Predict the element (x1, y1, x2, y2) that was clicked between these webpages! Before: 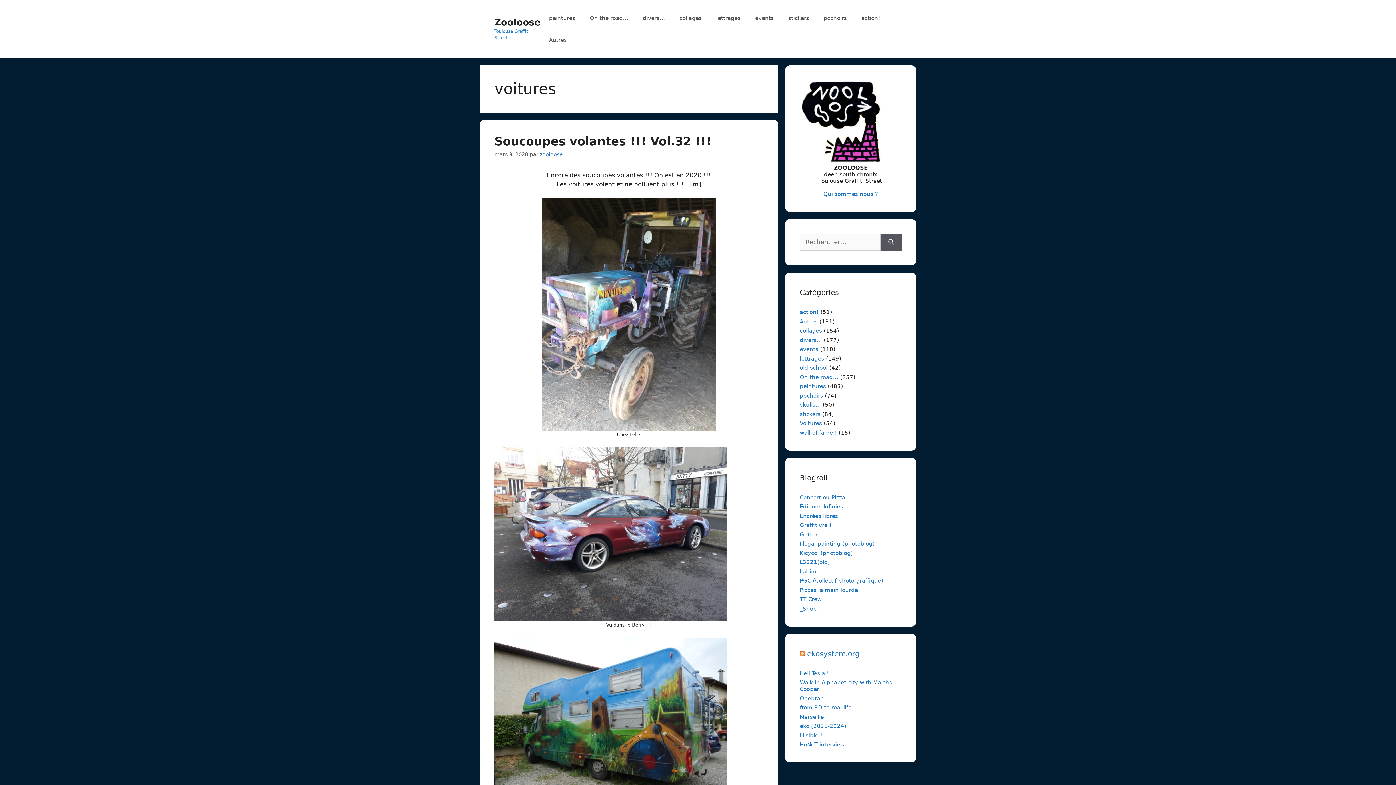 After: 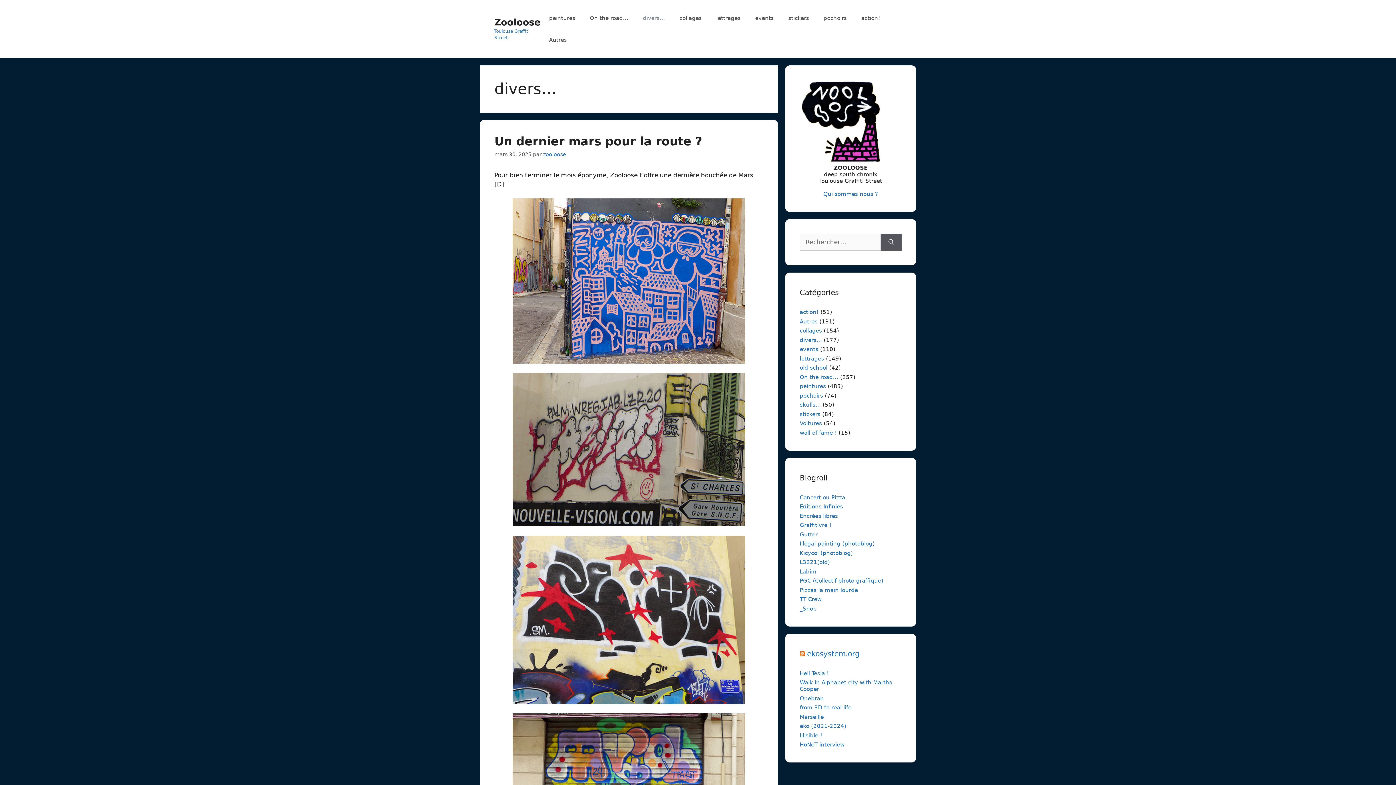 Action: bbox: (800, 336, 822, 343) label: divers…